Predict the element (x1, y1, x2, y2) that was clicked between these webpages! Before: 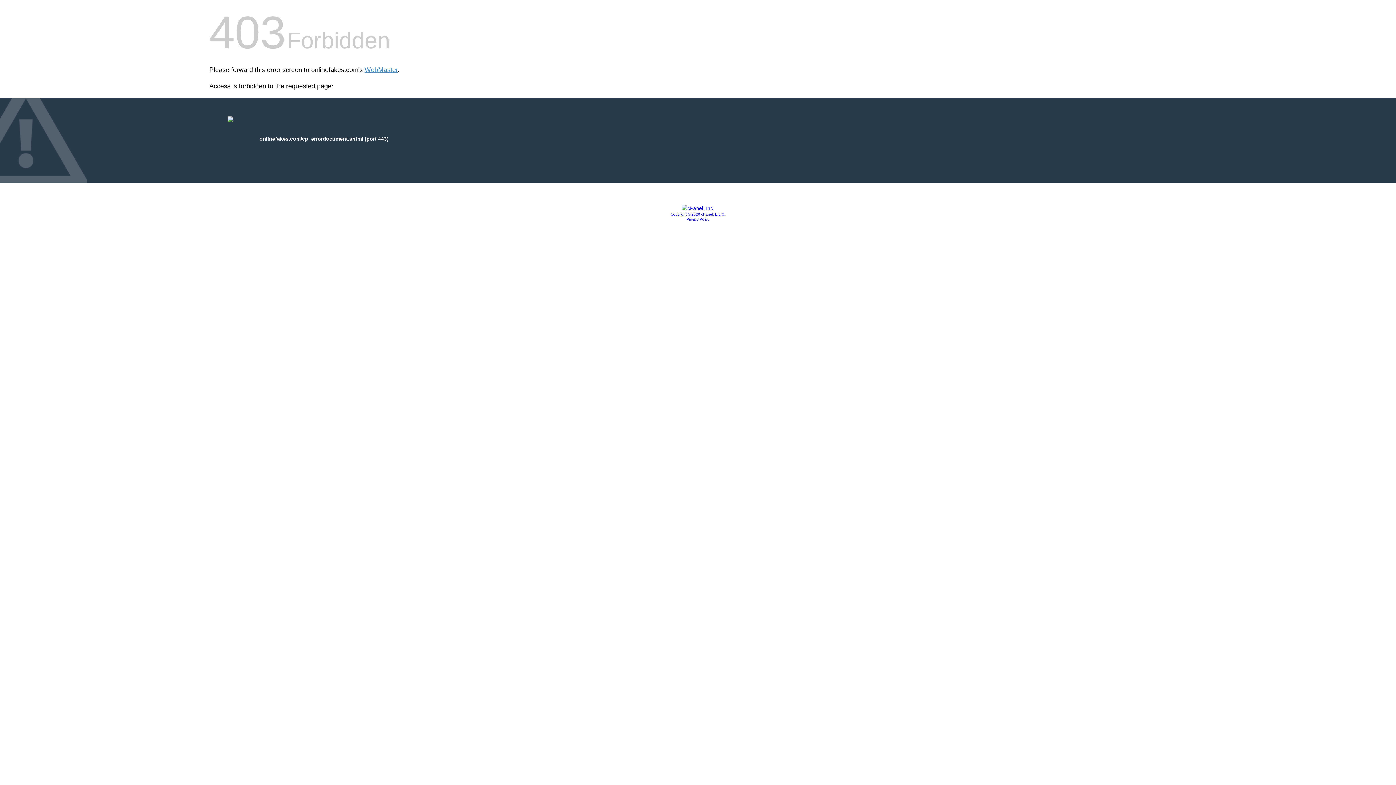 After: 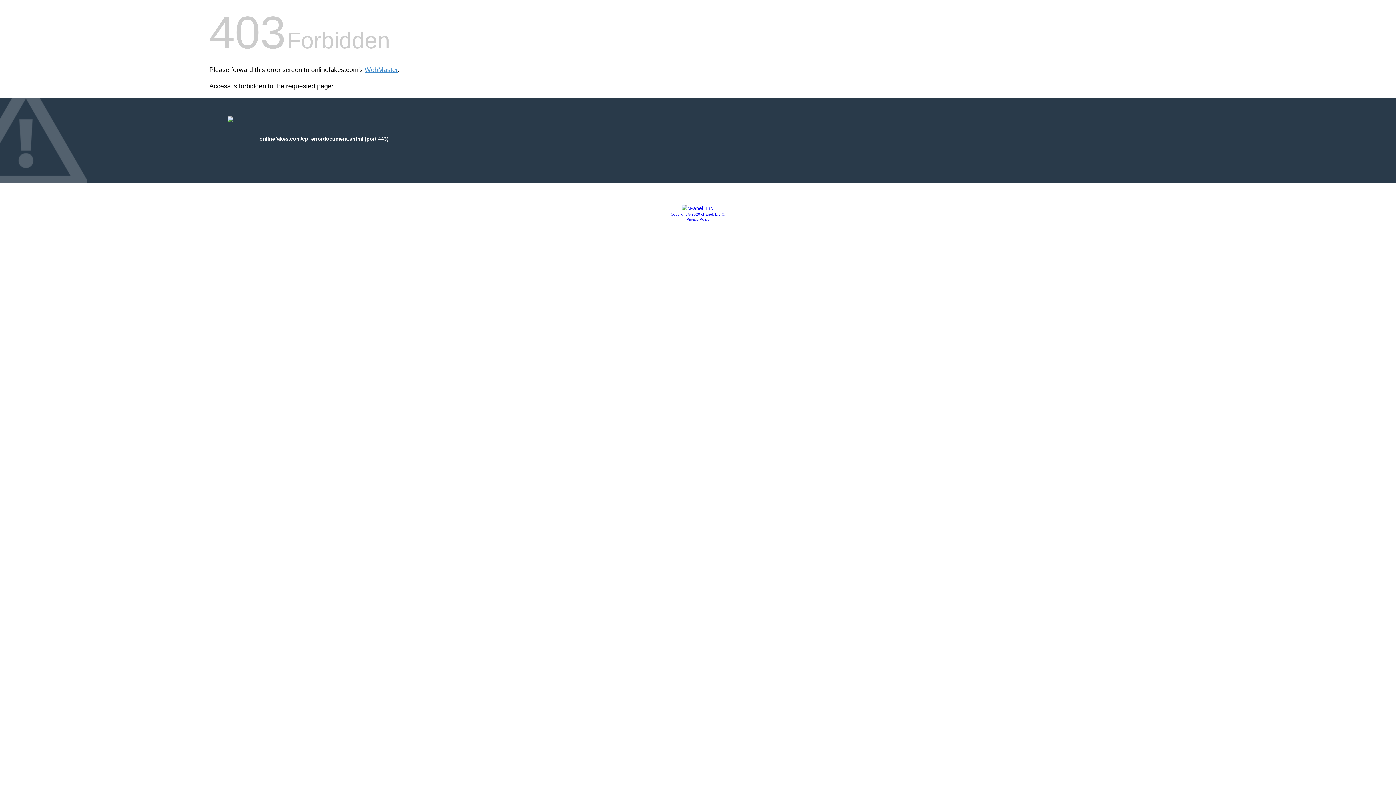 Action: bbox: (670, 212, 725, 216) label: Copyright © 2020 cPanel, L.L.C.